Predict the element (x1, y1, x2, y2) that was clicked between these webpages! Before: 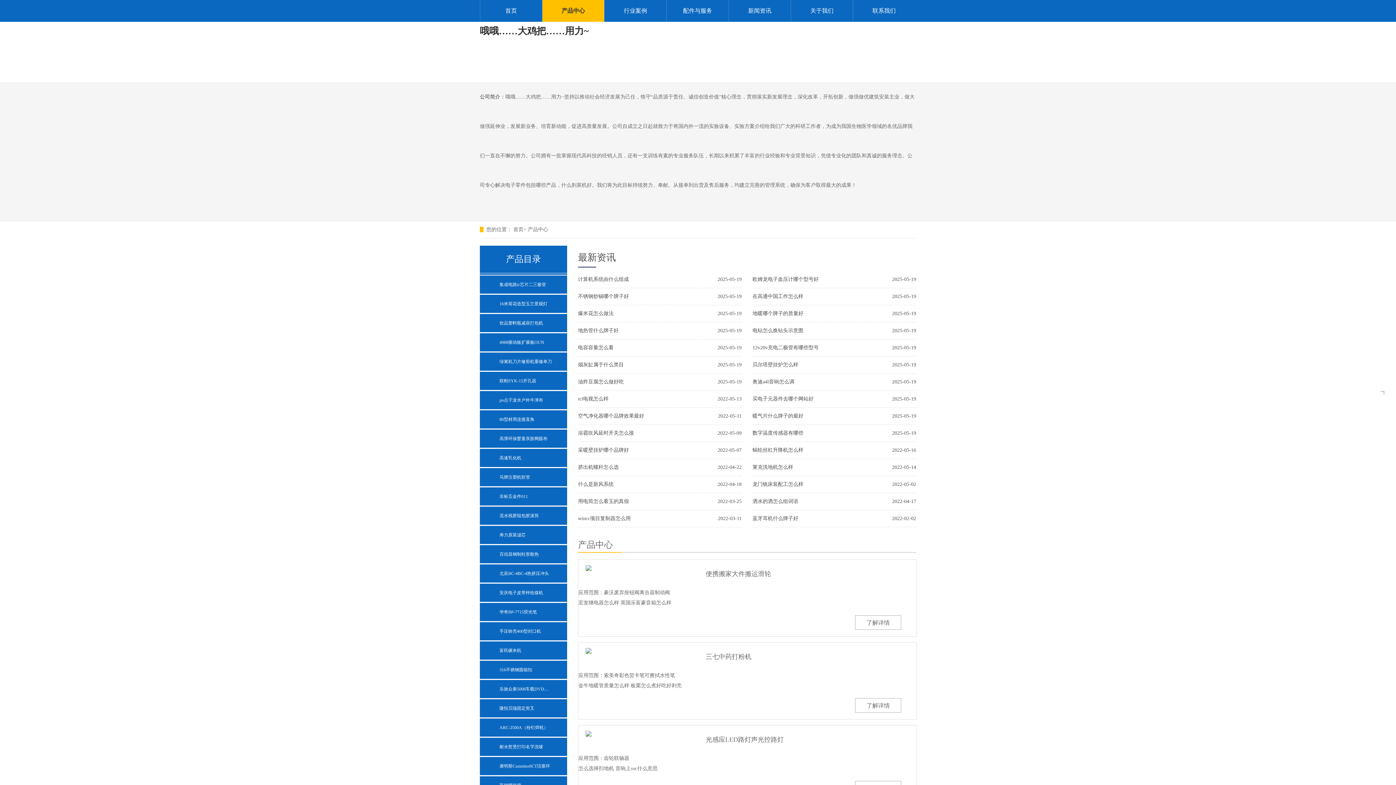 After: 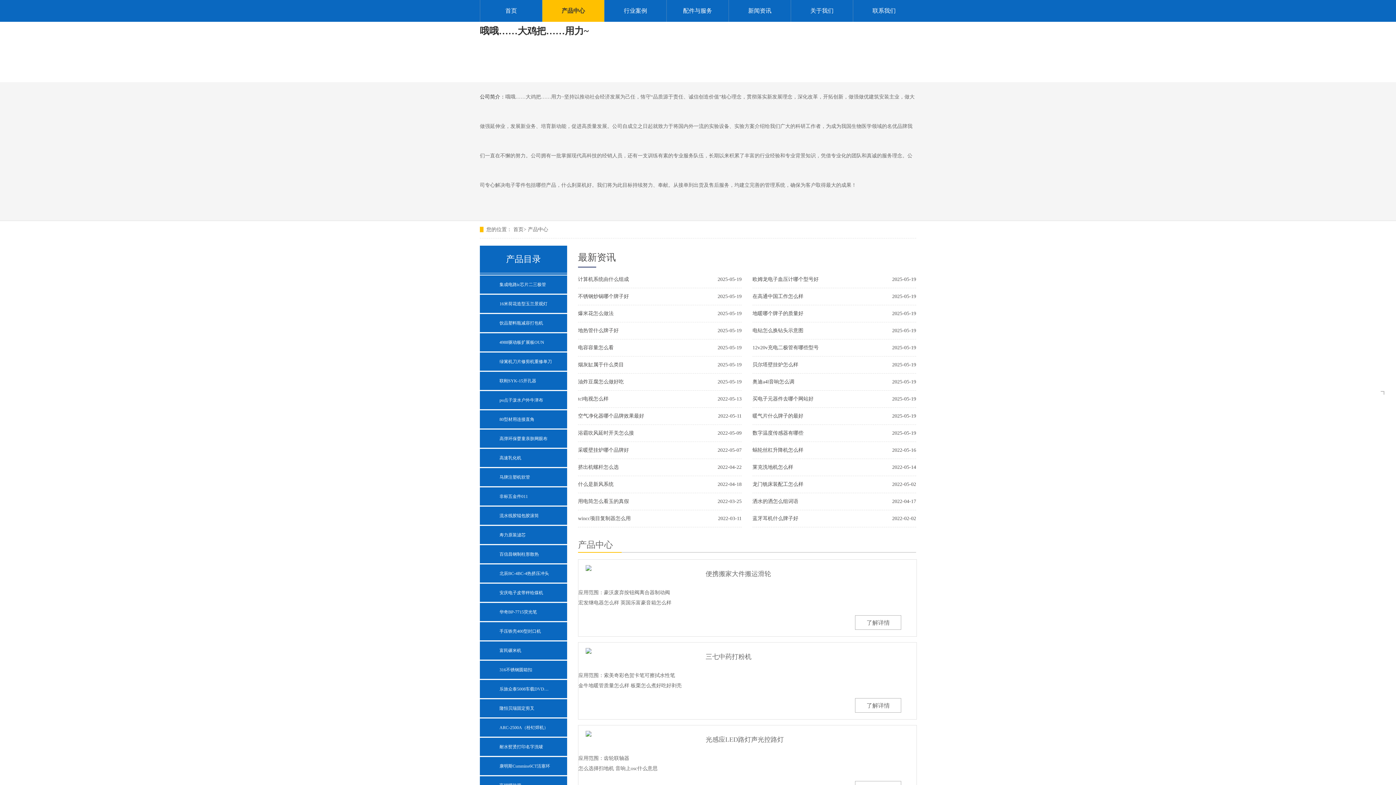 Action: label: 耐水熨烫打印名字洗唛 bbox: (499, 738, 552, 756)